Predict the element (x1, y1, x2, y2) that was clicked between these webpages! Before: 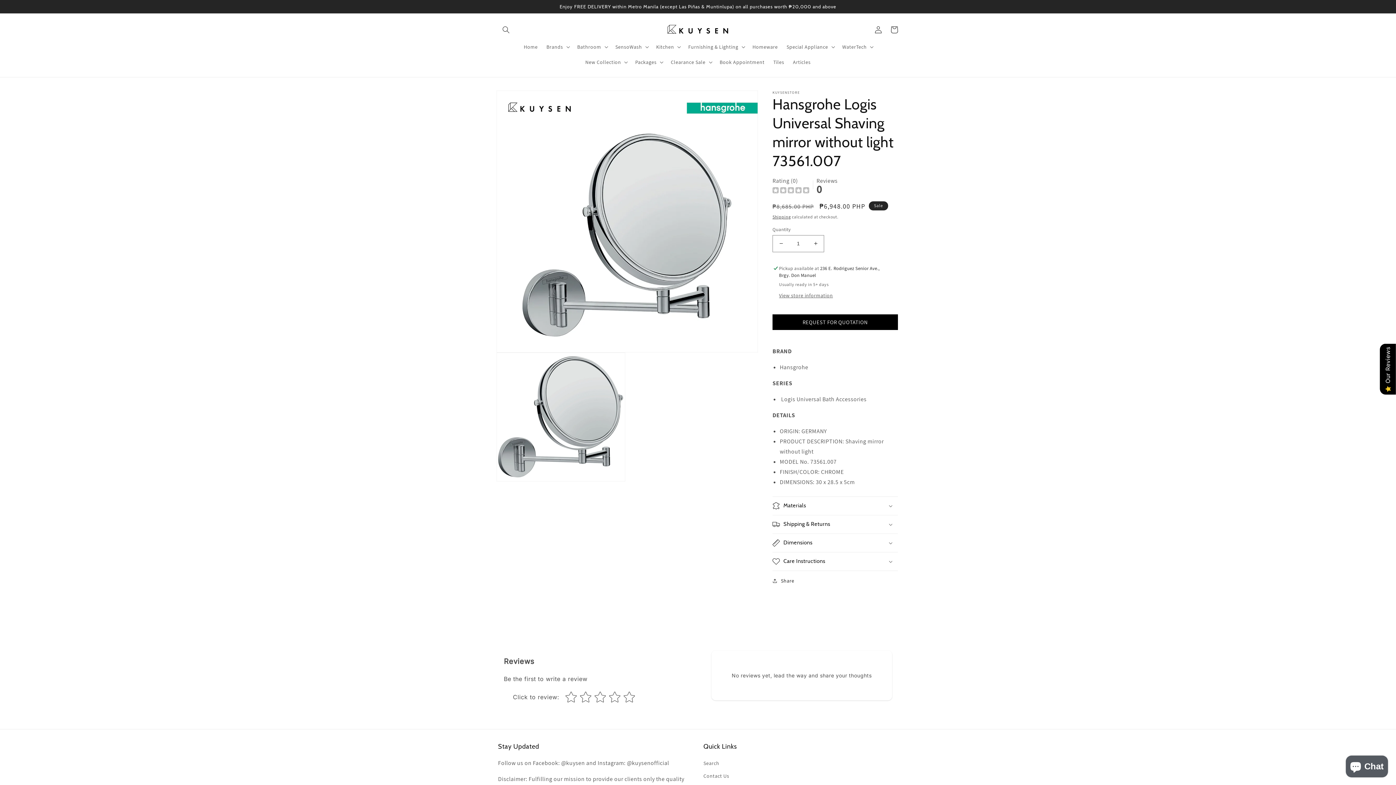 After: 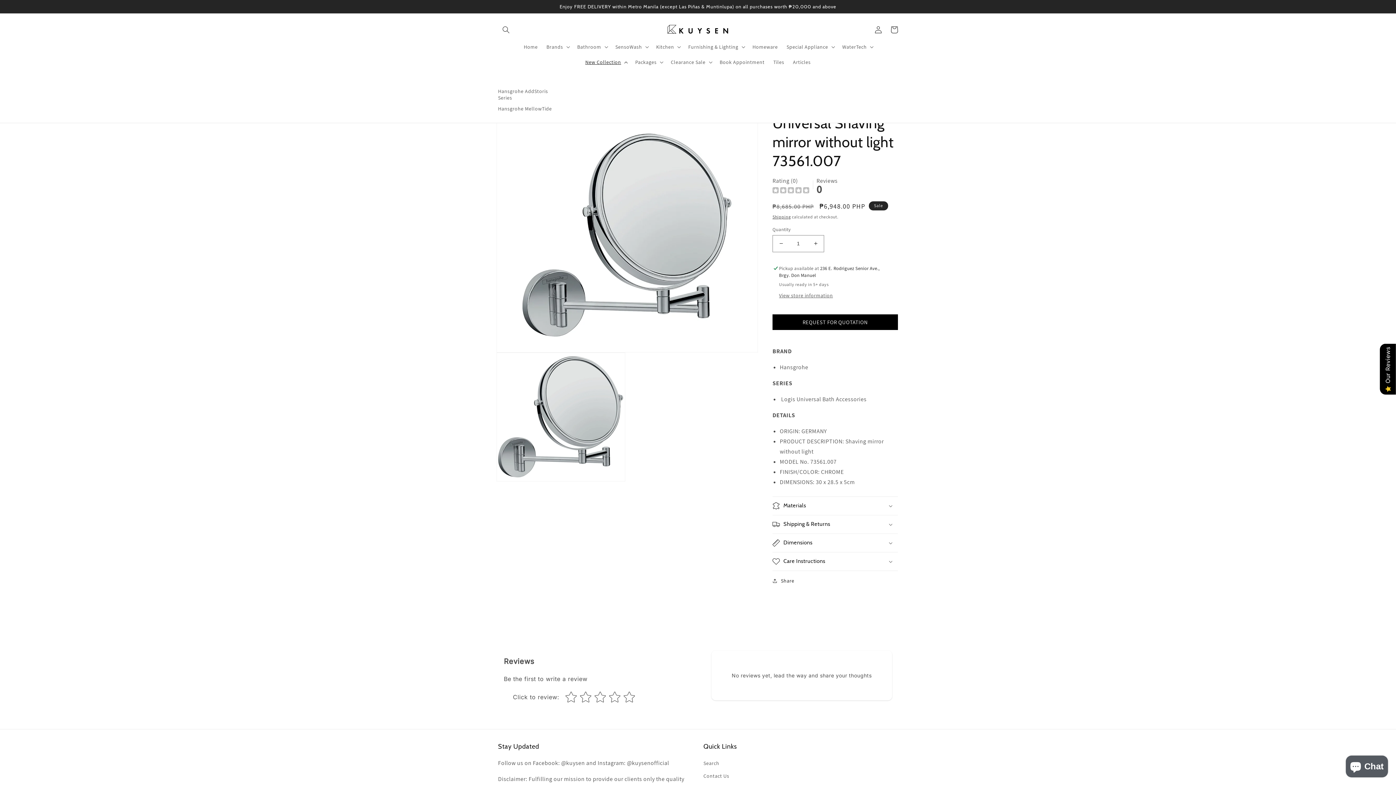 Action: bbox: (581, 54, 631, 69) label: New Collection